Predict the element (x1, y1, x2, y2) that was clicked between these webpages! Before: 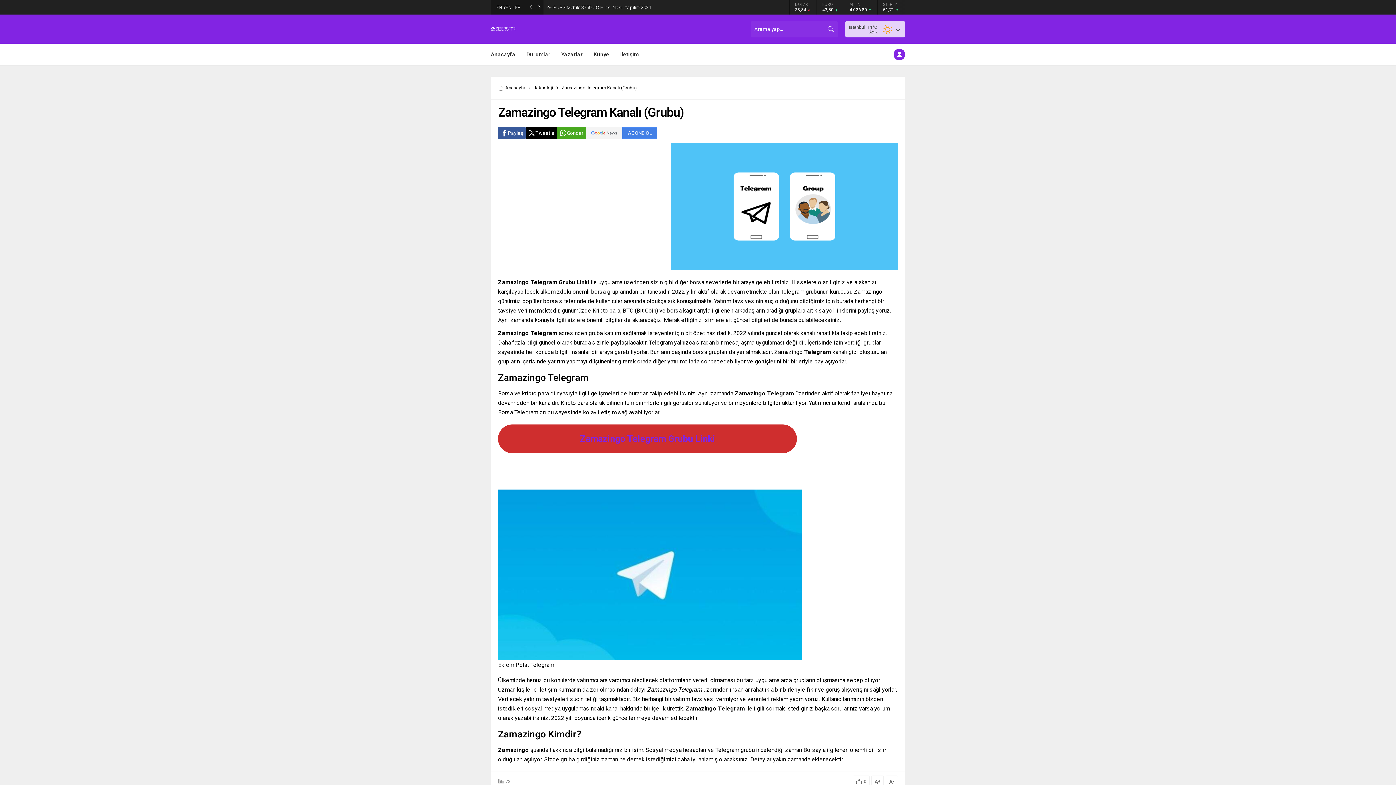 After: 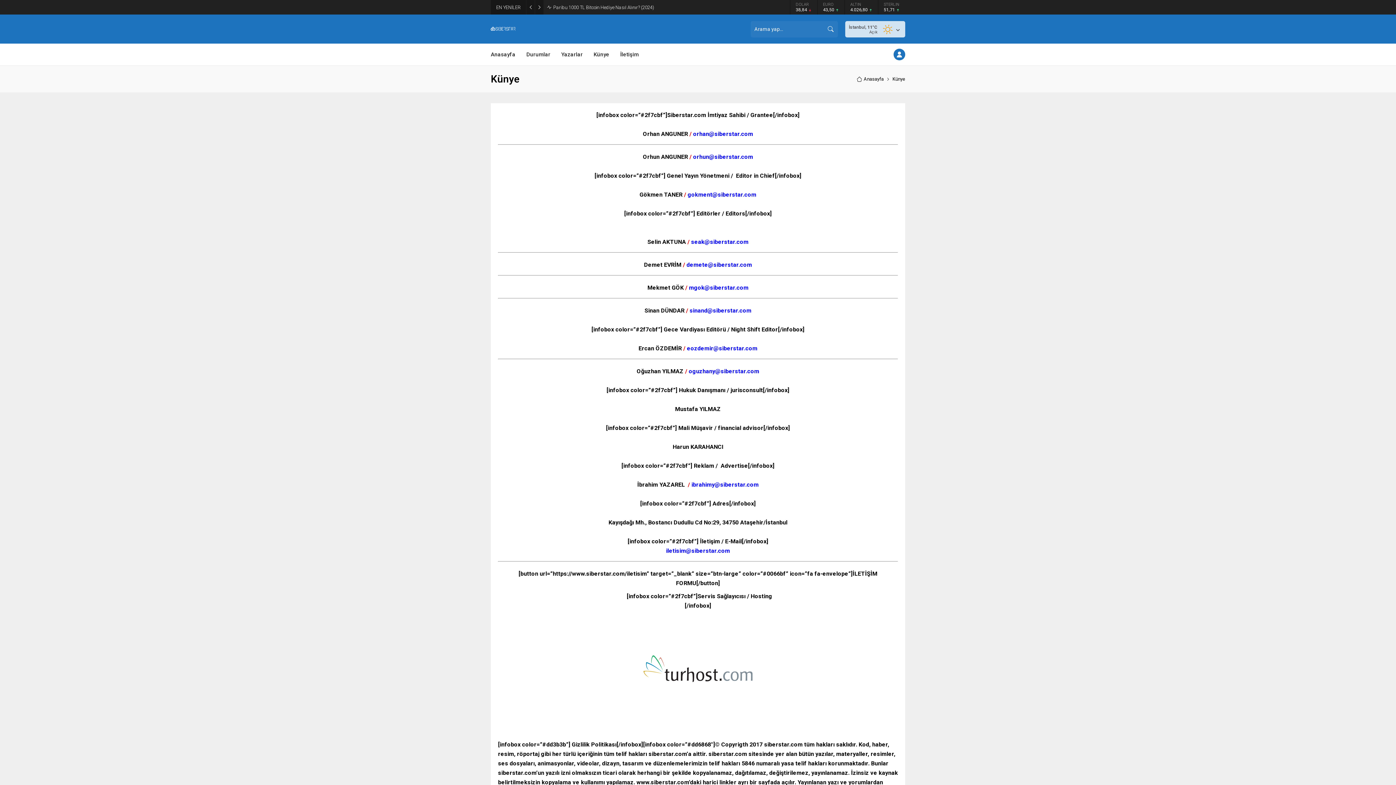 Action: label: Künye bbox: (593, 43, 609, 65)